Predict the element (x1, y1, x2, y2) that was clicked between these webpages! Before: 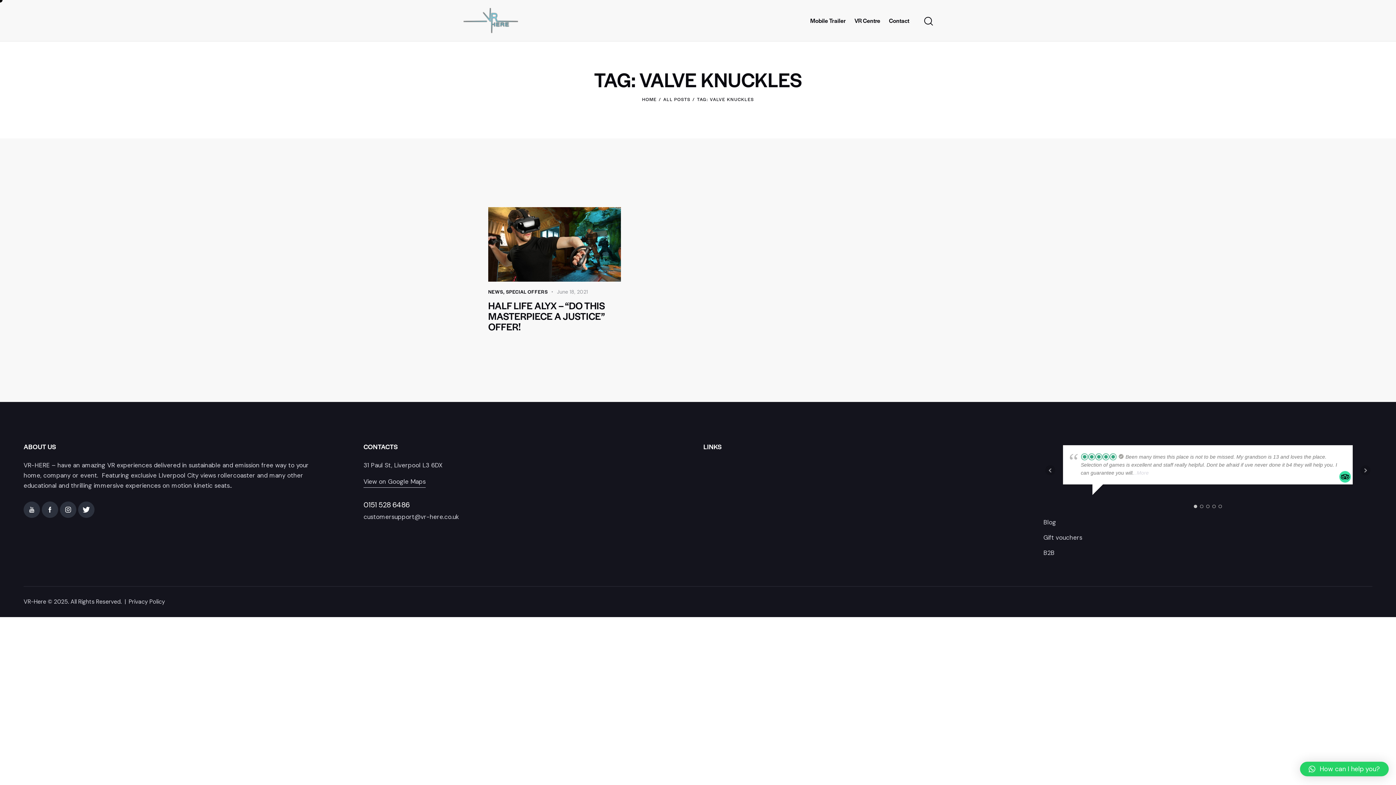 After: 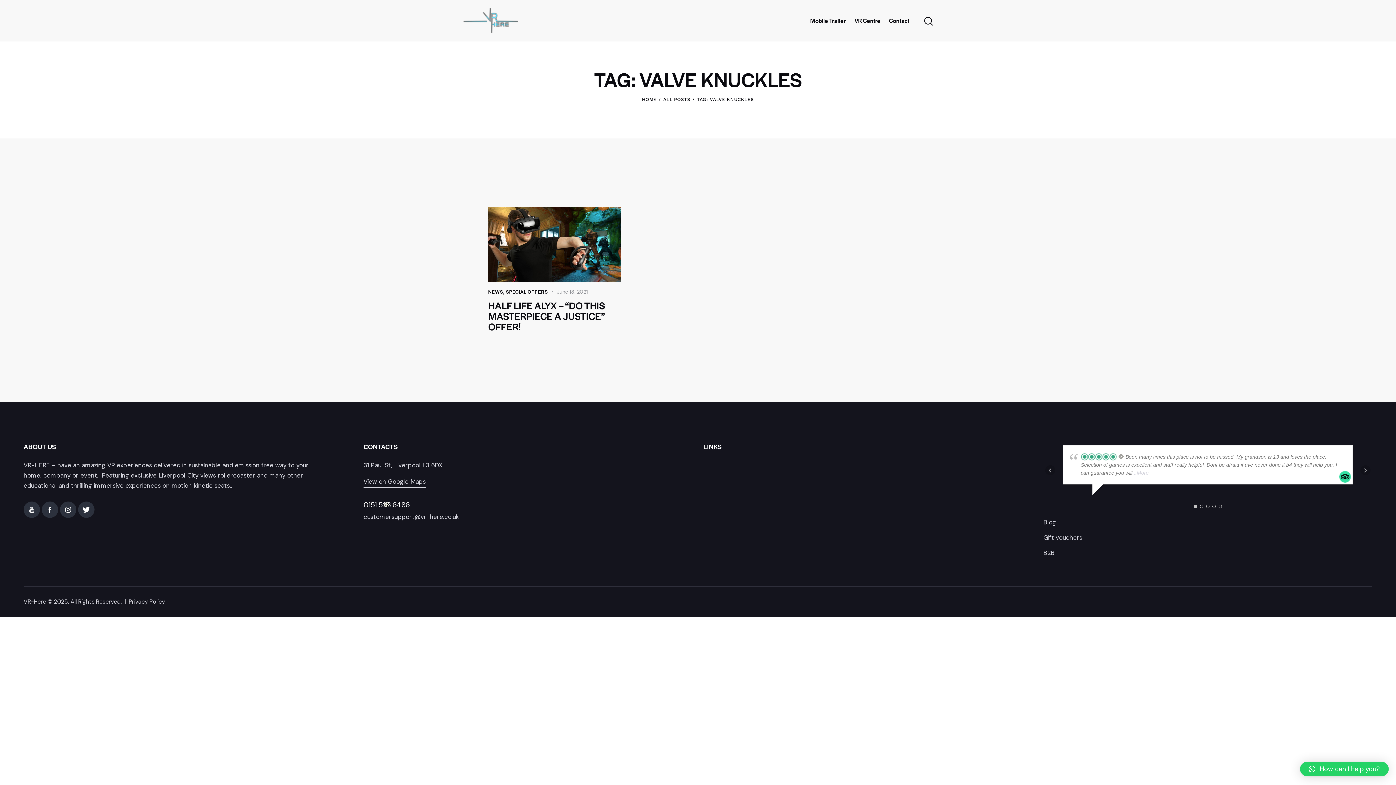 Action: bbox: (363, 500, 409, 509) label: 0151 528 6486